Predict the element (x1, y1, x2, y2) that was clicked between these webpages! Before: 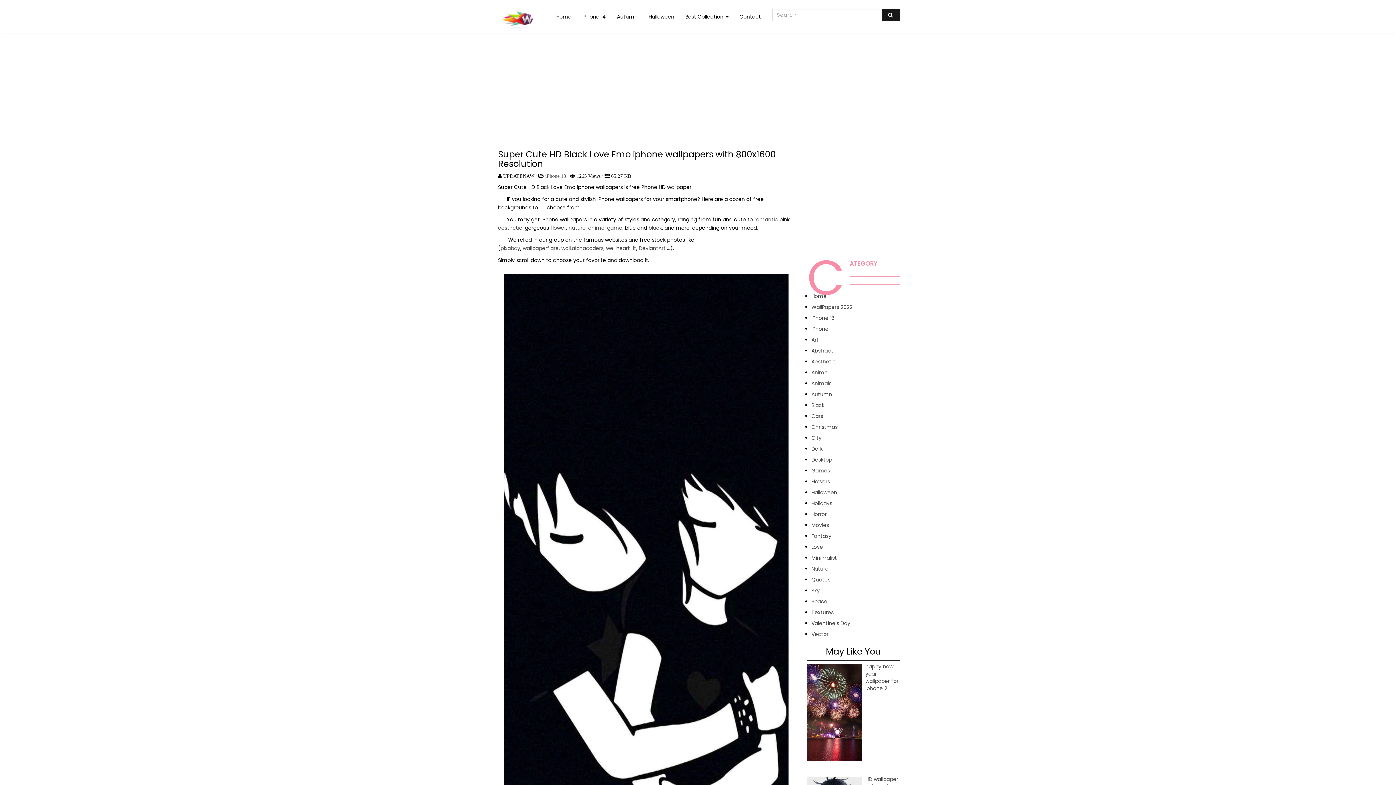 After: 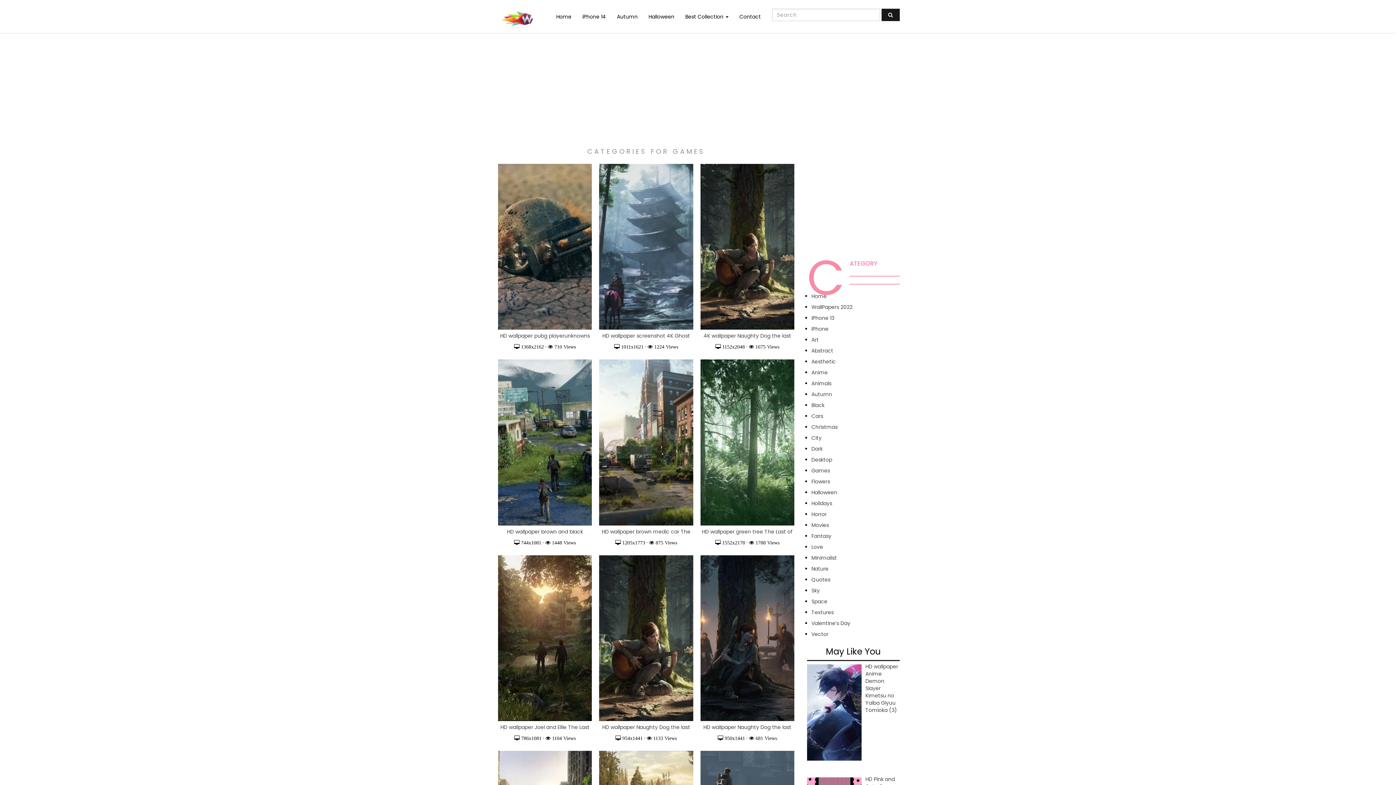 Action: bbox: (811, 467, 830, 474) label: Games